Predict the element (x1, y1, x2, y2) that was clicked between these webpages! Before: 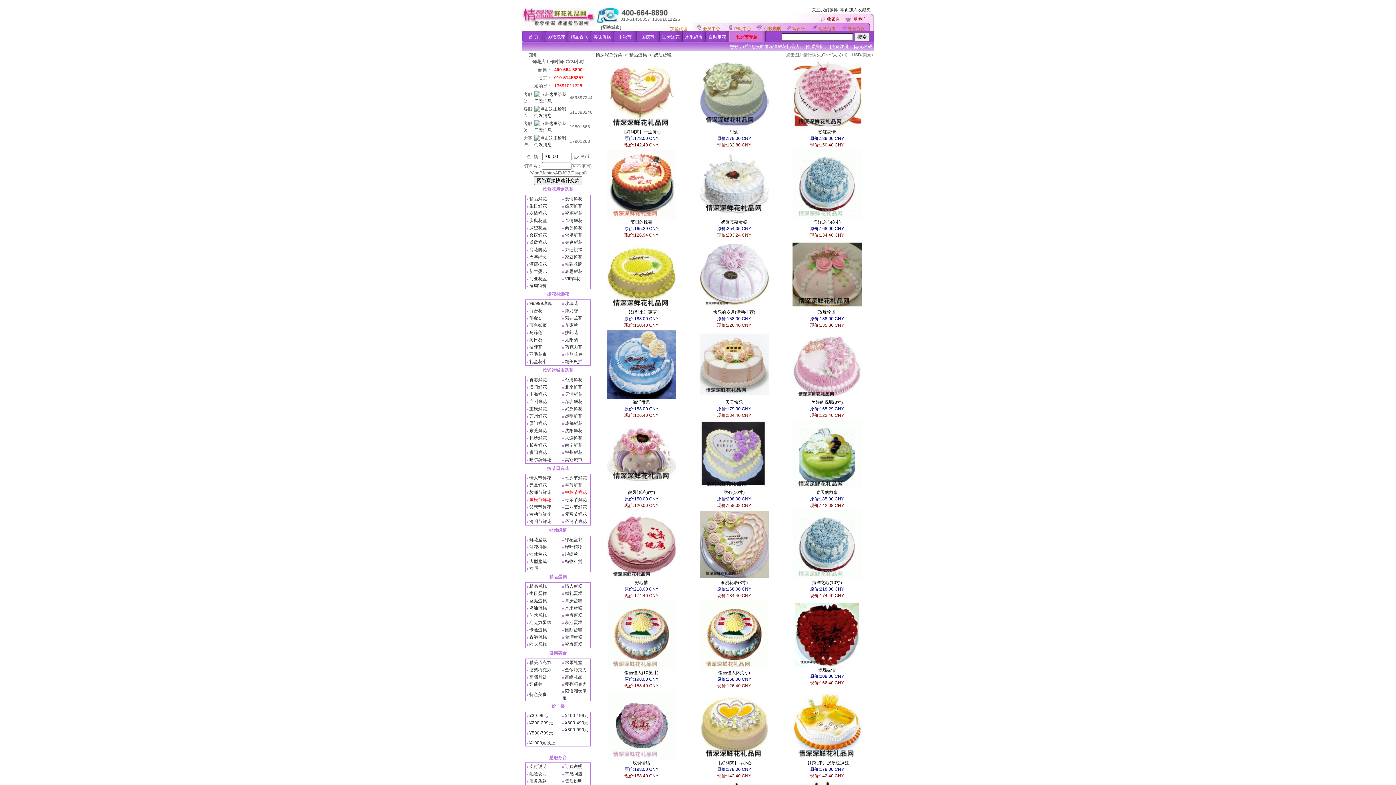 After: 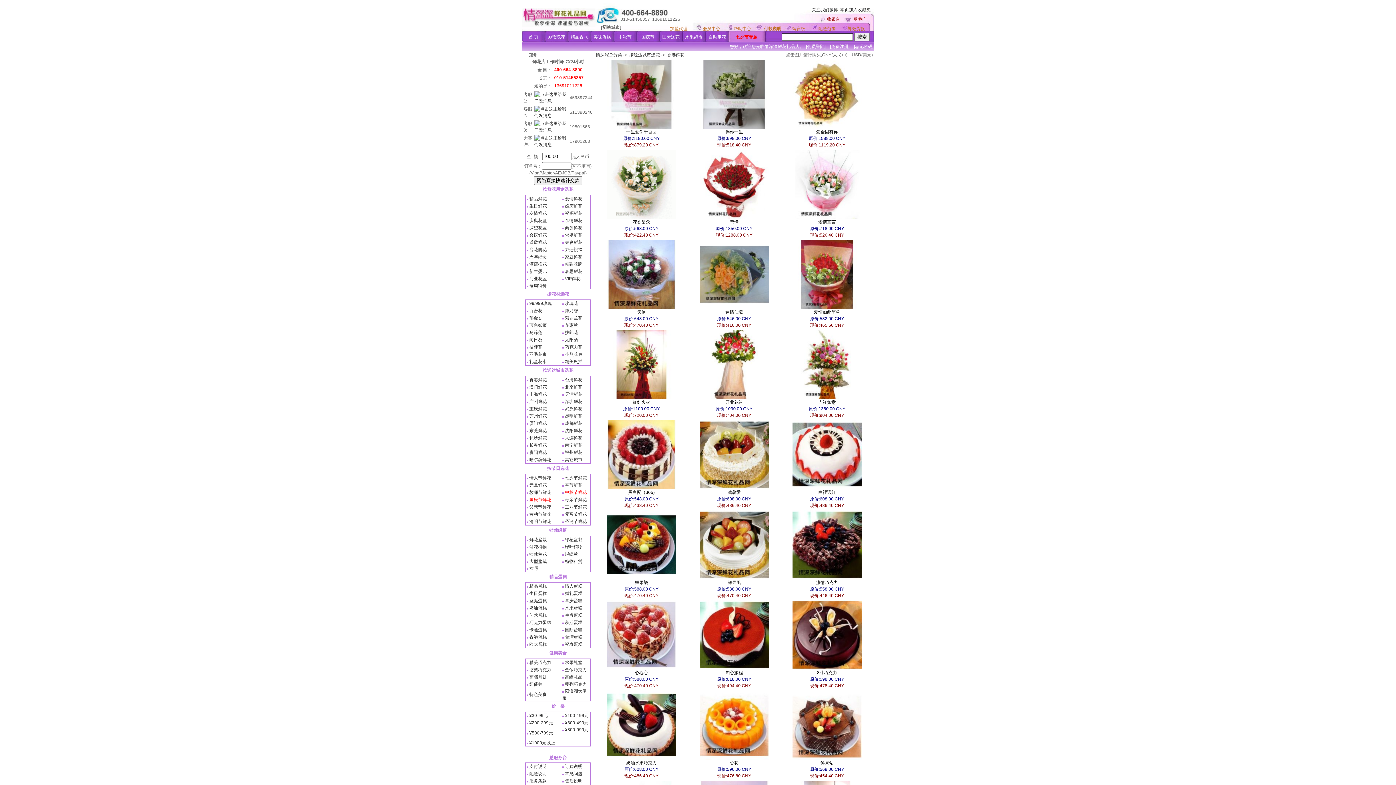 Action: label: 香港鲜花 bbox: (529, 377, 546, 382)